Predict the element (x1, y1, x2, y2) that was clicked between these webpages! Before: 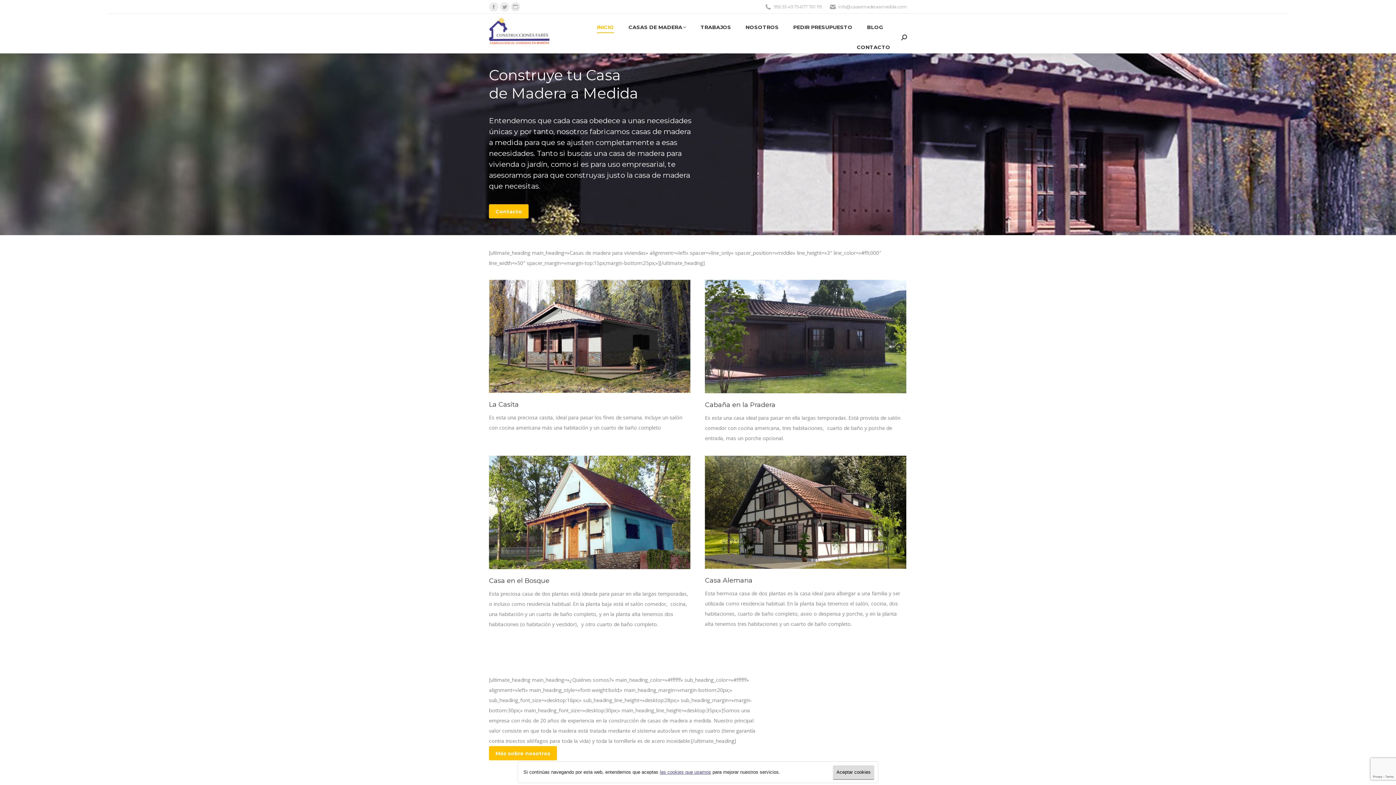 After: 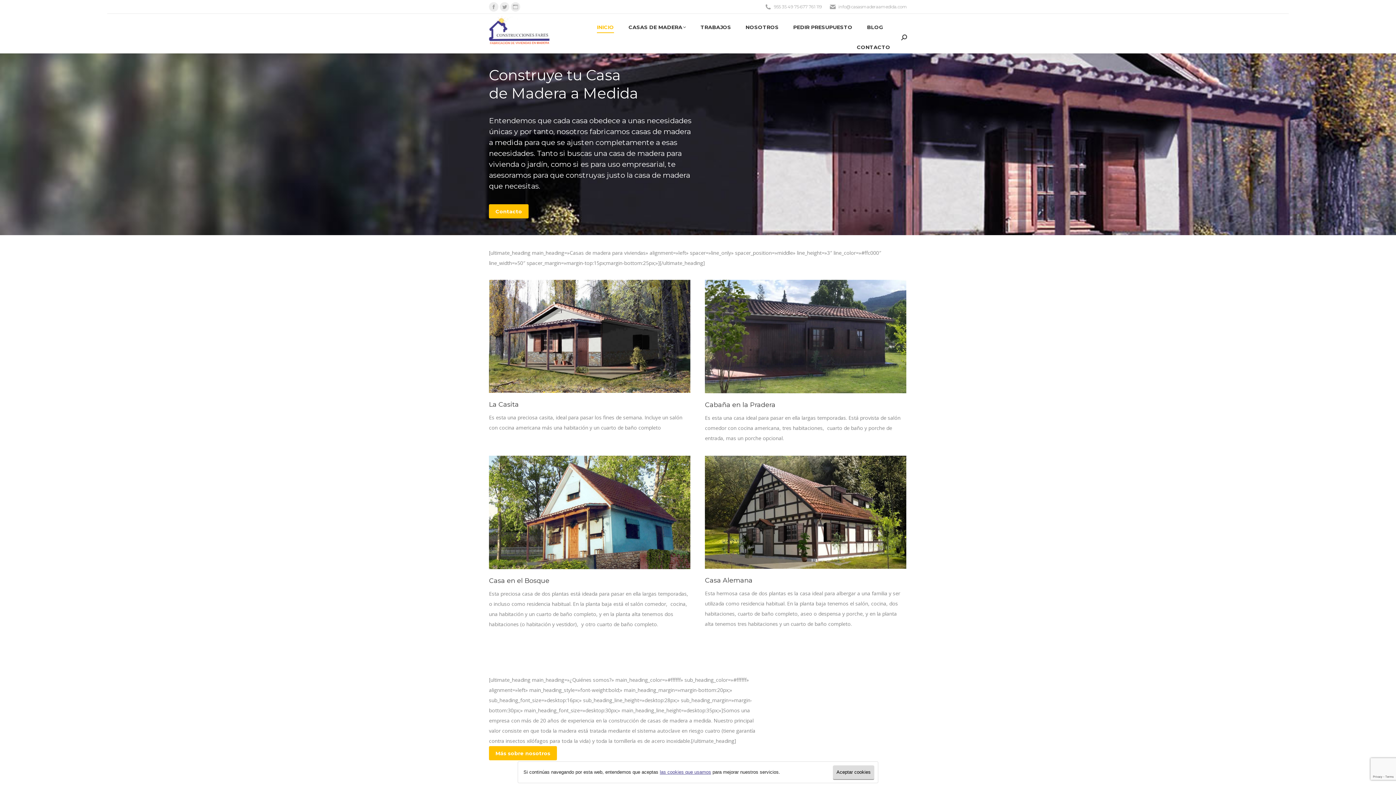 Action: label: NOSOTROS bbox: (745, 21, 778, 33)